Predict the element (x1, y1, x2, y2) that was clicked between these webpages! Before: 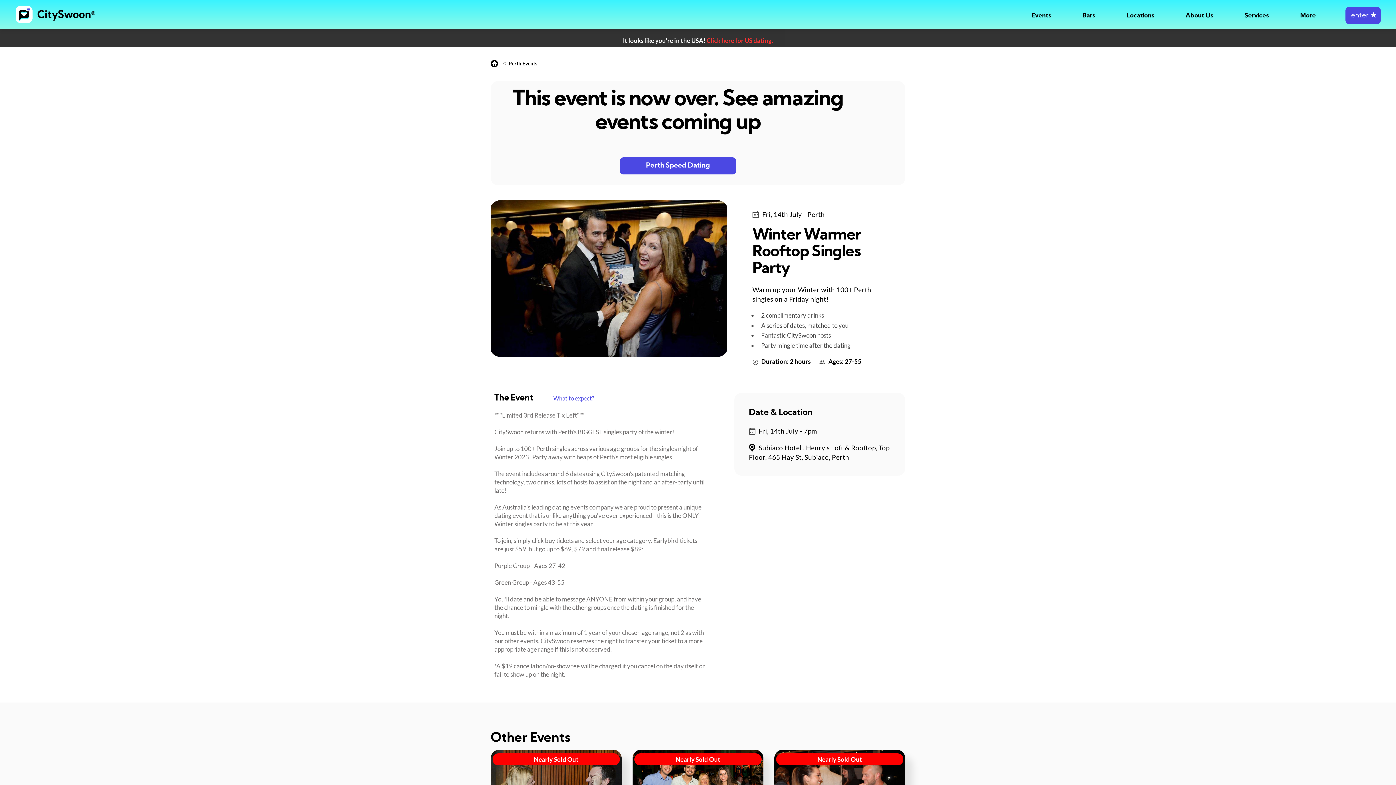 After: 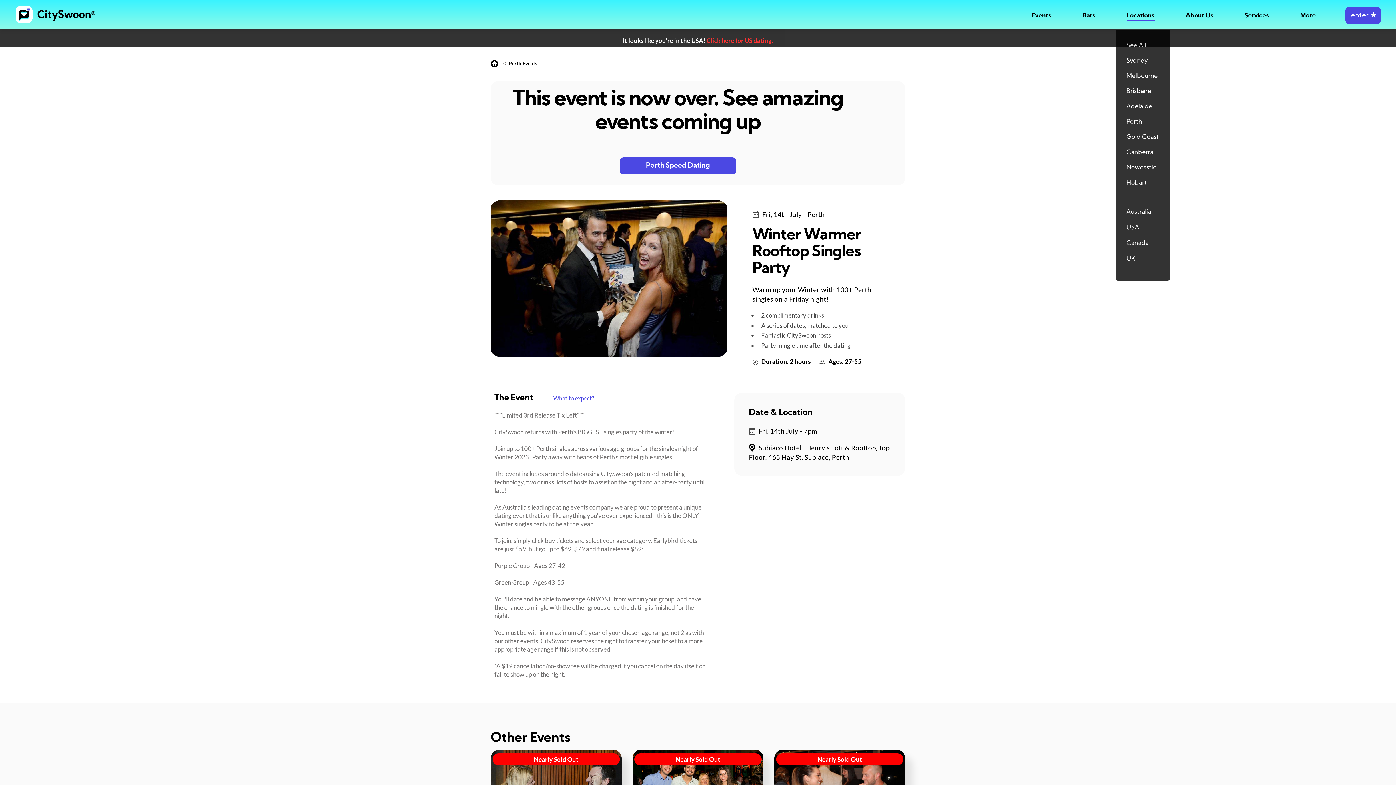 Action: label: Locations bbox: (1126, 12, 1154, 18)